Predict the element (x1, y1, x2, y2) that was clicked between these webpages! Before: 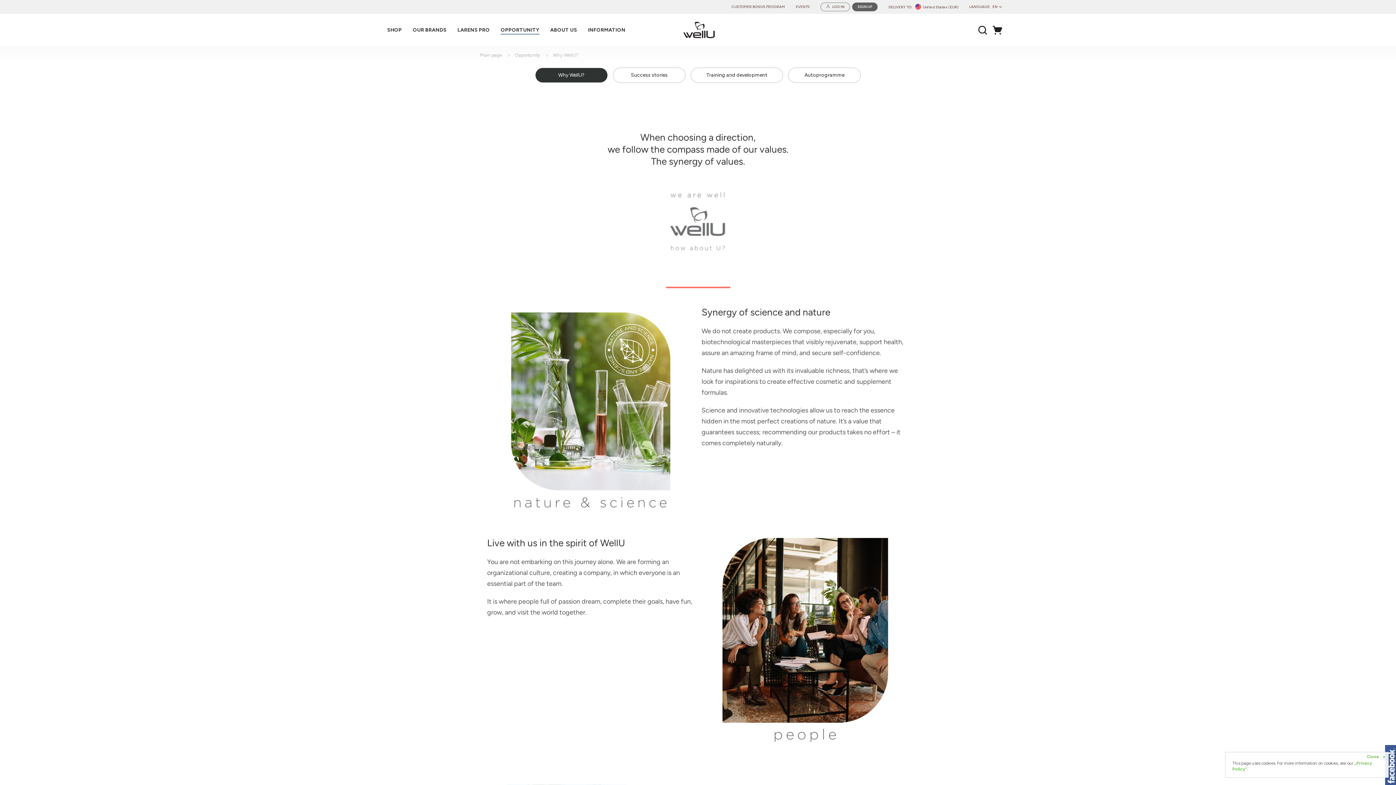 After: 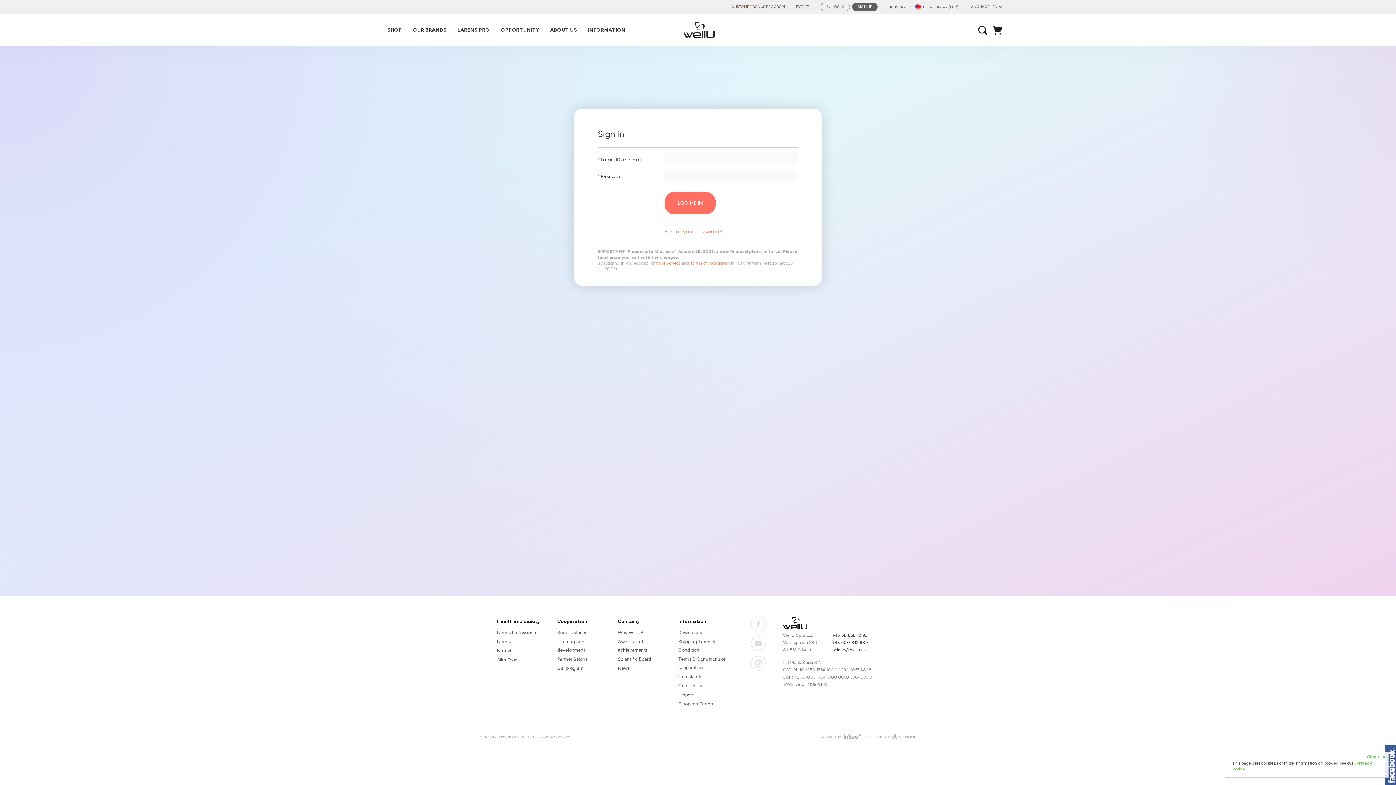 Action: label: LOG IN bbox: (820, 2, 850, 11)